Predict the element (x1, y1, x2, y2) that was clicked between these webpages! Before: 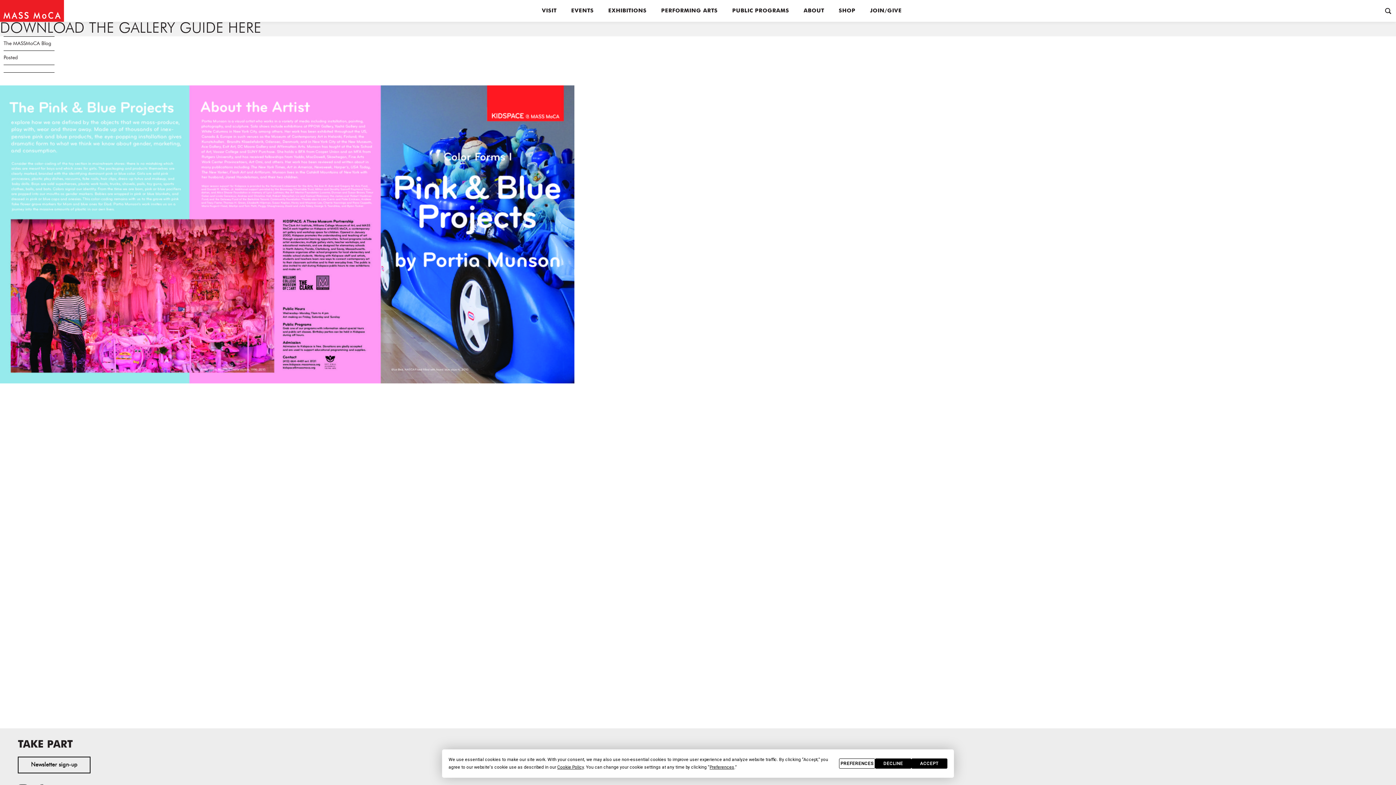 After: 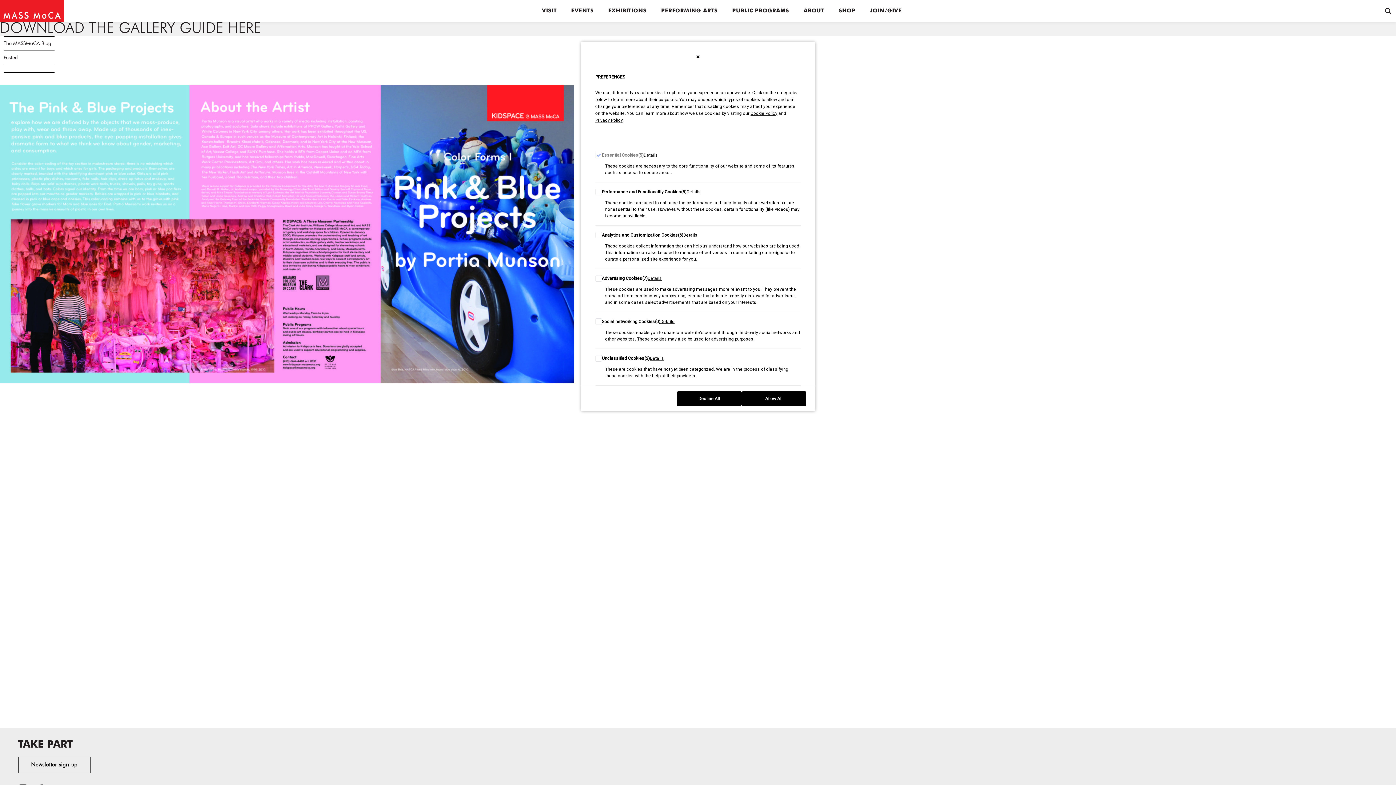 Action: bbox: (709, 765, 734, 770) label: Preferences